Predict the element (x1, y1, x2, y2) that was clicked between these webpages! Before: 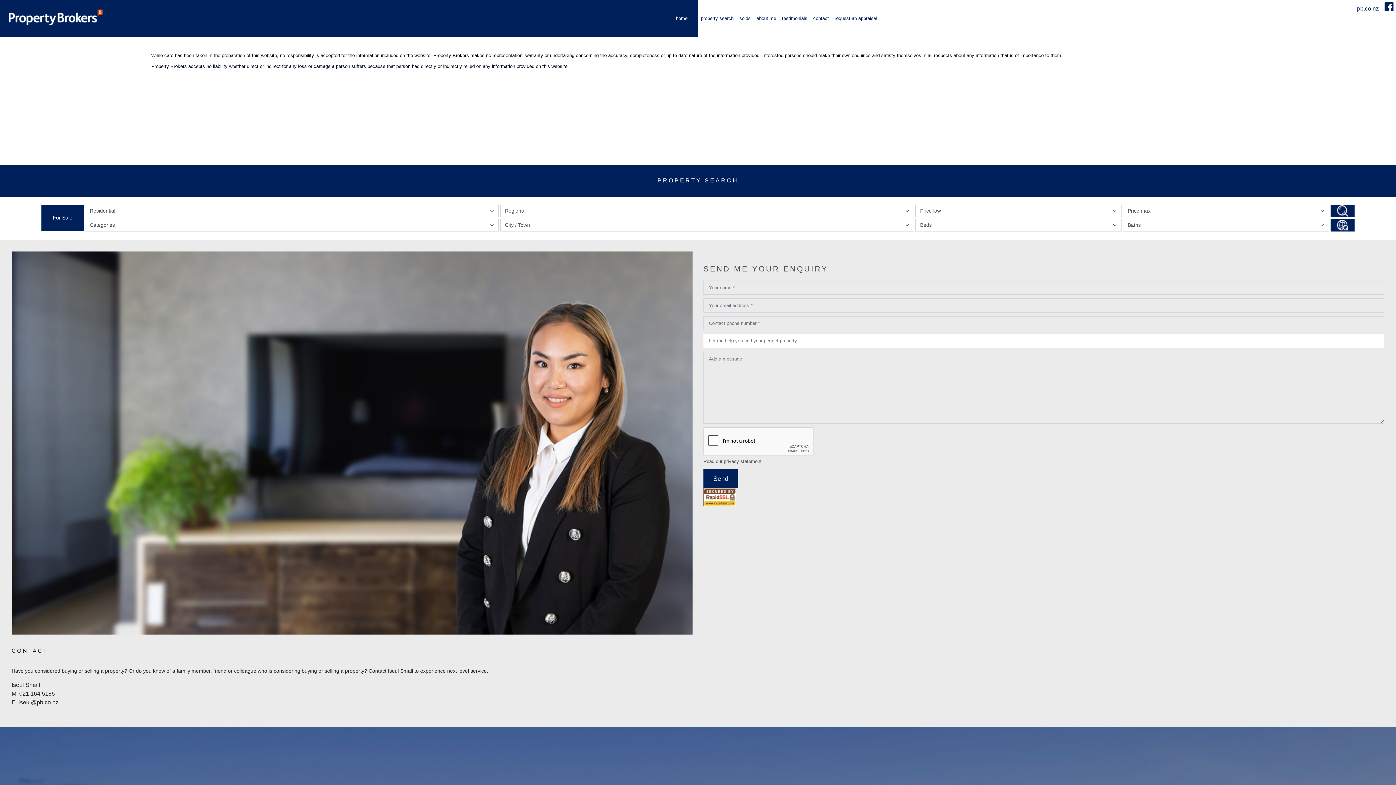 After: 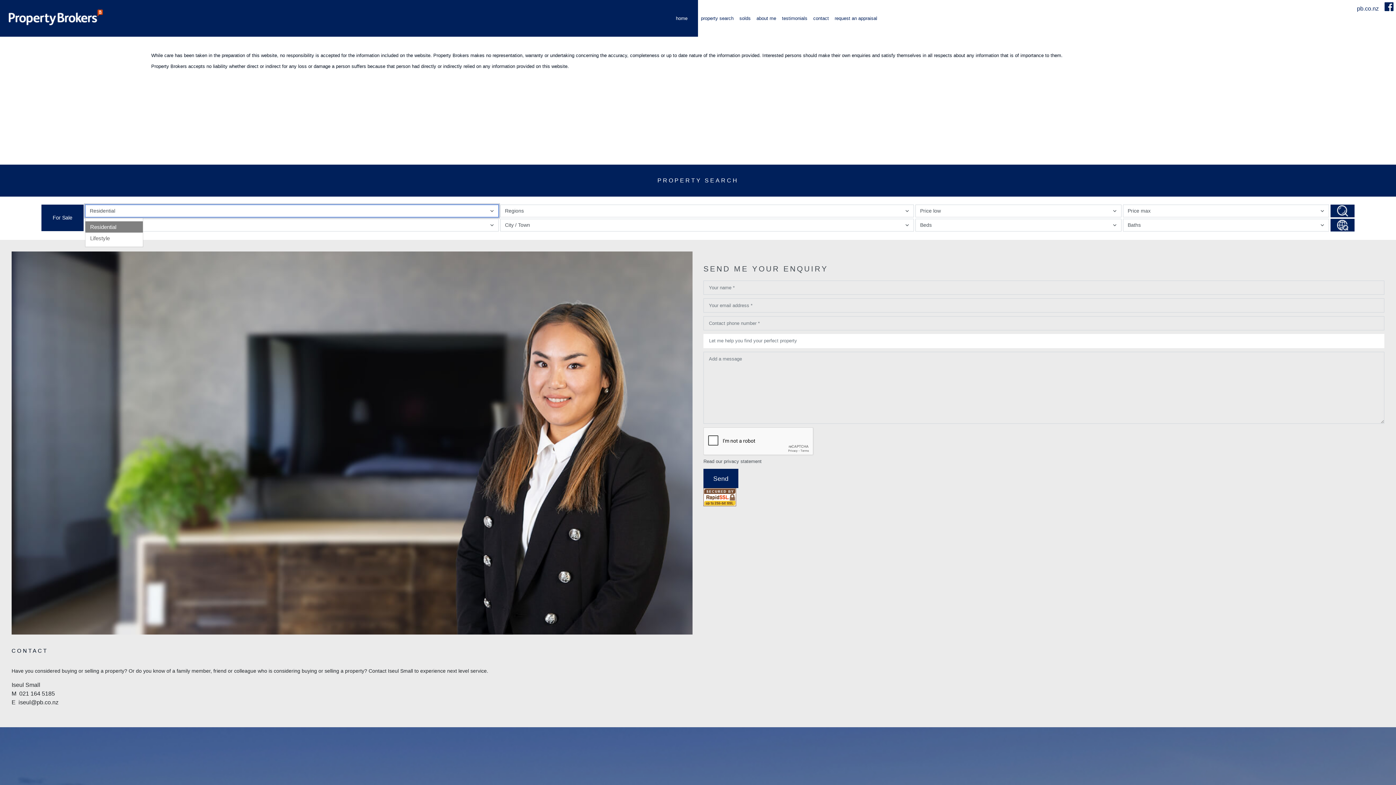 Action: label: Residential bbox: (85, 204, 498, 217)